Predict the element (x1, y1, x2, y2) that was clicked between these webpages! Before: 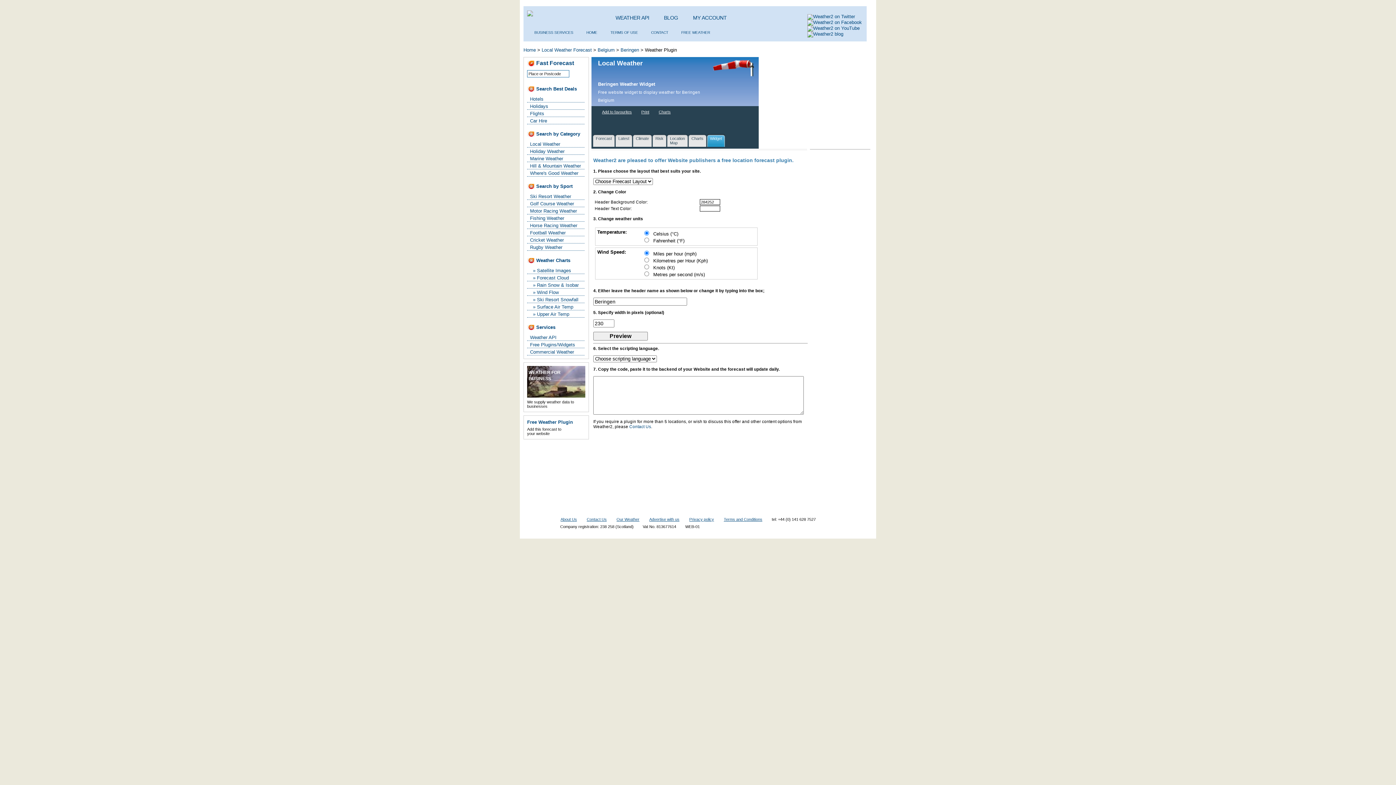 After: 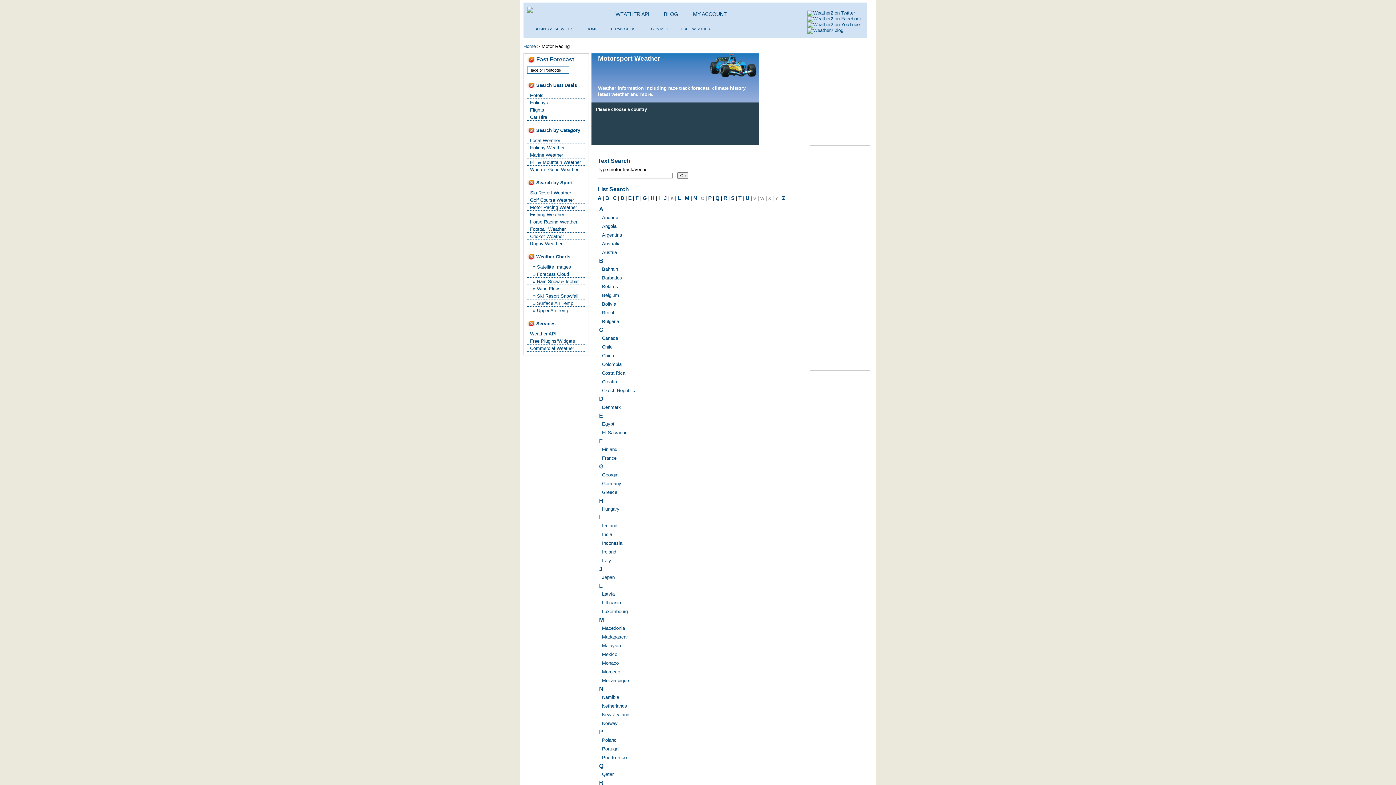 Action: label: Motor Racing Weather bbox: (527, 207, 584, 214)